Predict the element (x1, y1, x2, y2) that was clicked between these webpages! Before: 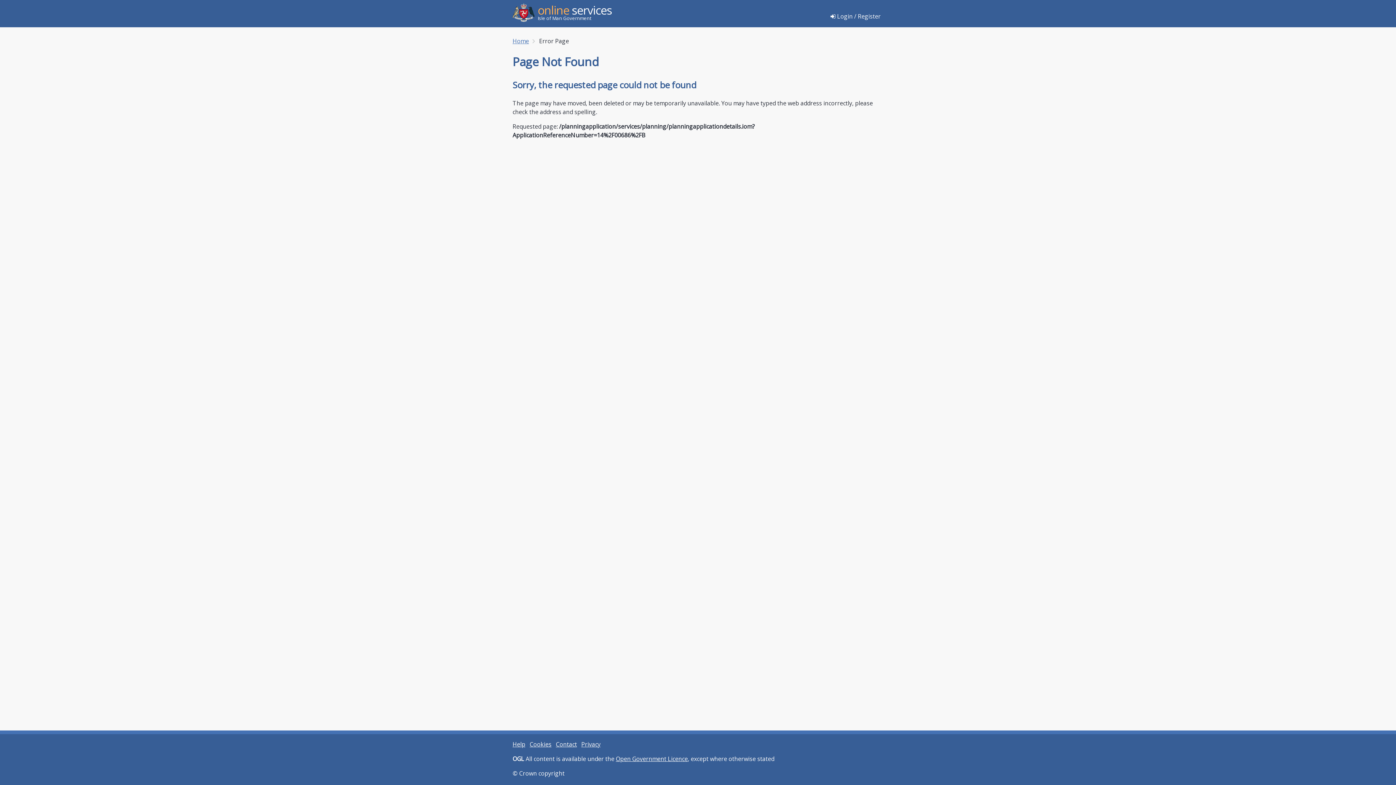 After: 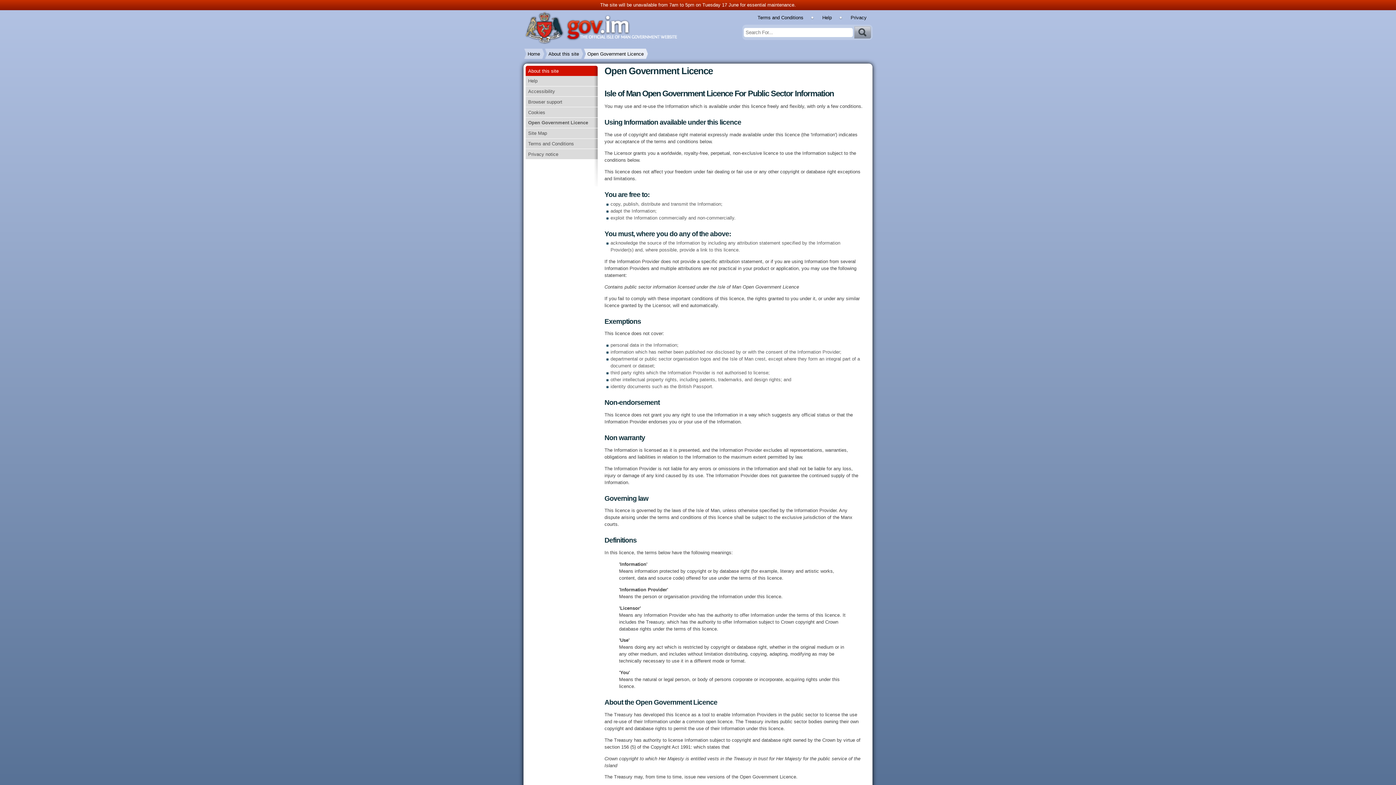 Action: label: Open Government Licence bbox: (616, 755, 688, 763)